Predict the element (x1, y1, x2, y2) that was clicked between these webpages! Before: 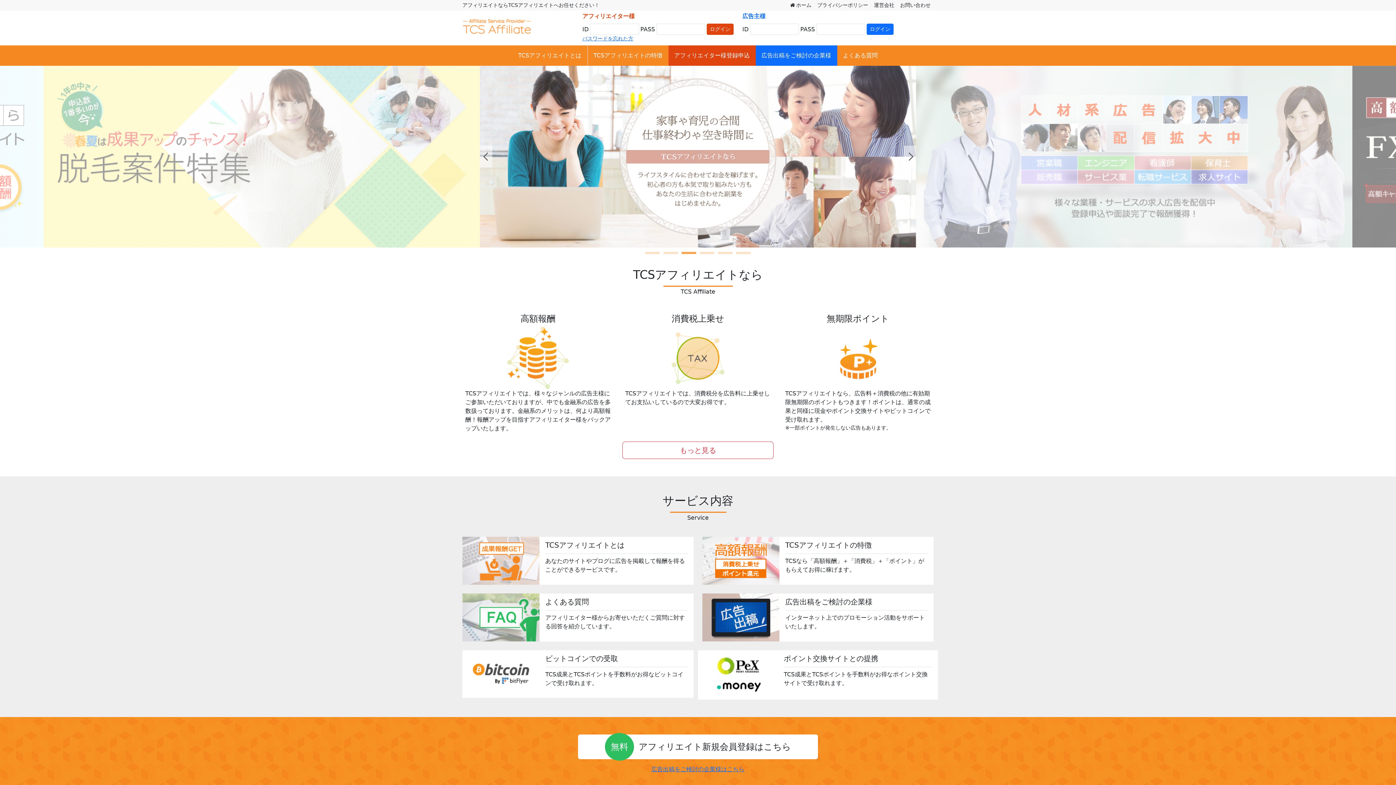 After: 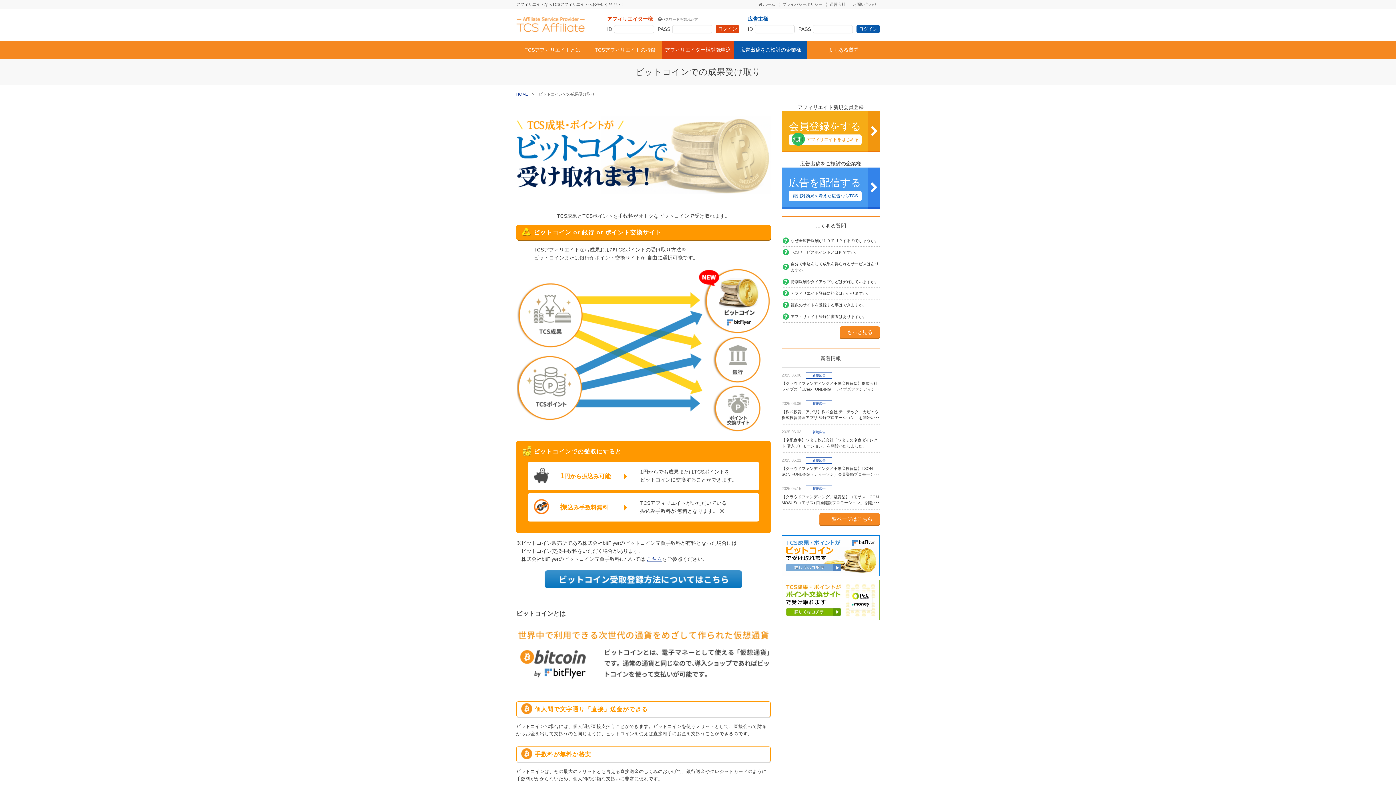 Action: bbox: (545, 654, 618, 663) label: ビットコインでの受取